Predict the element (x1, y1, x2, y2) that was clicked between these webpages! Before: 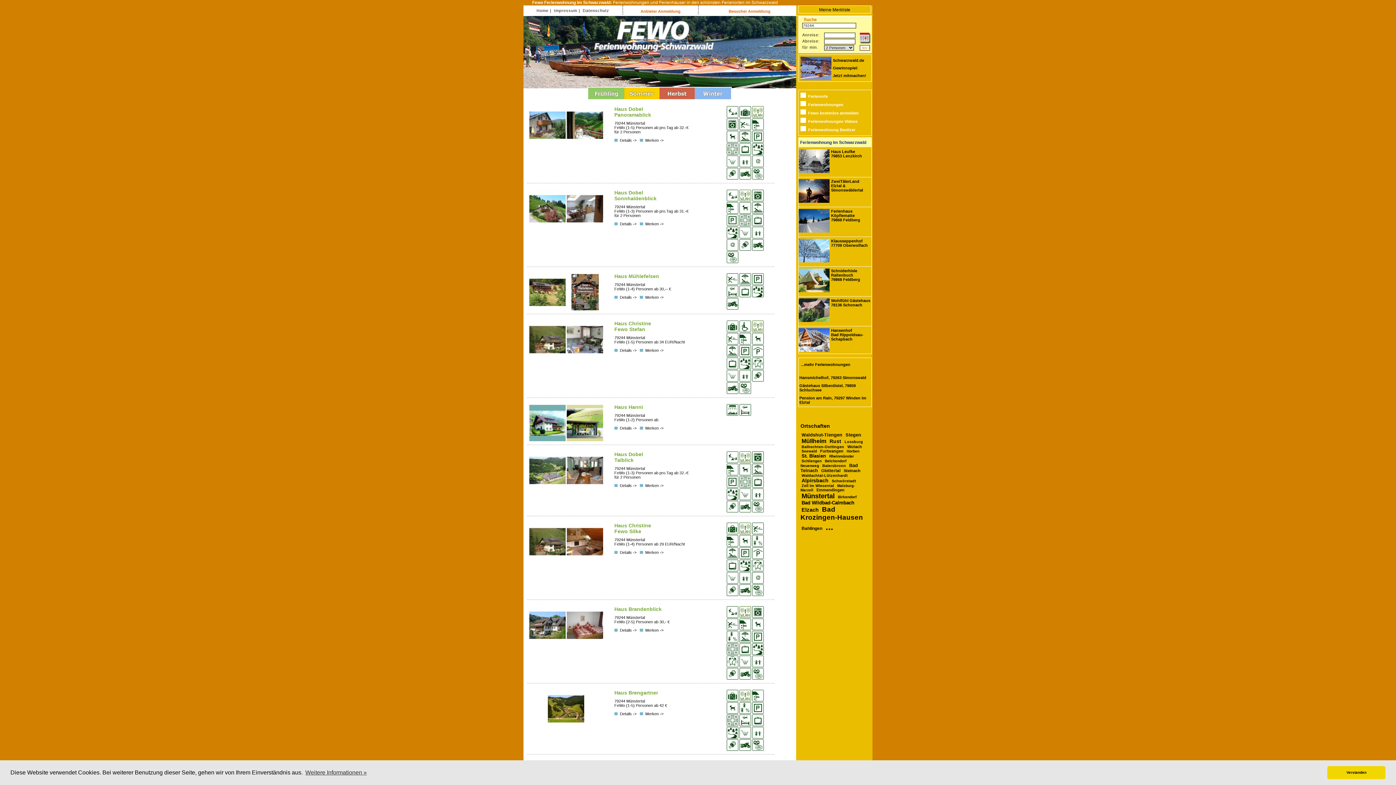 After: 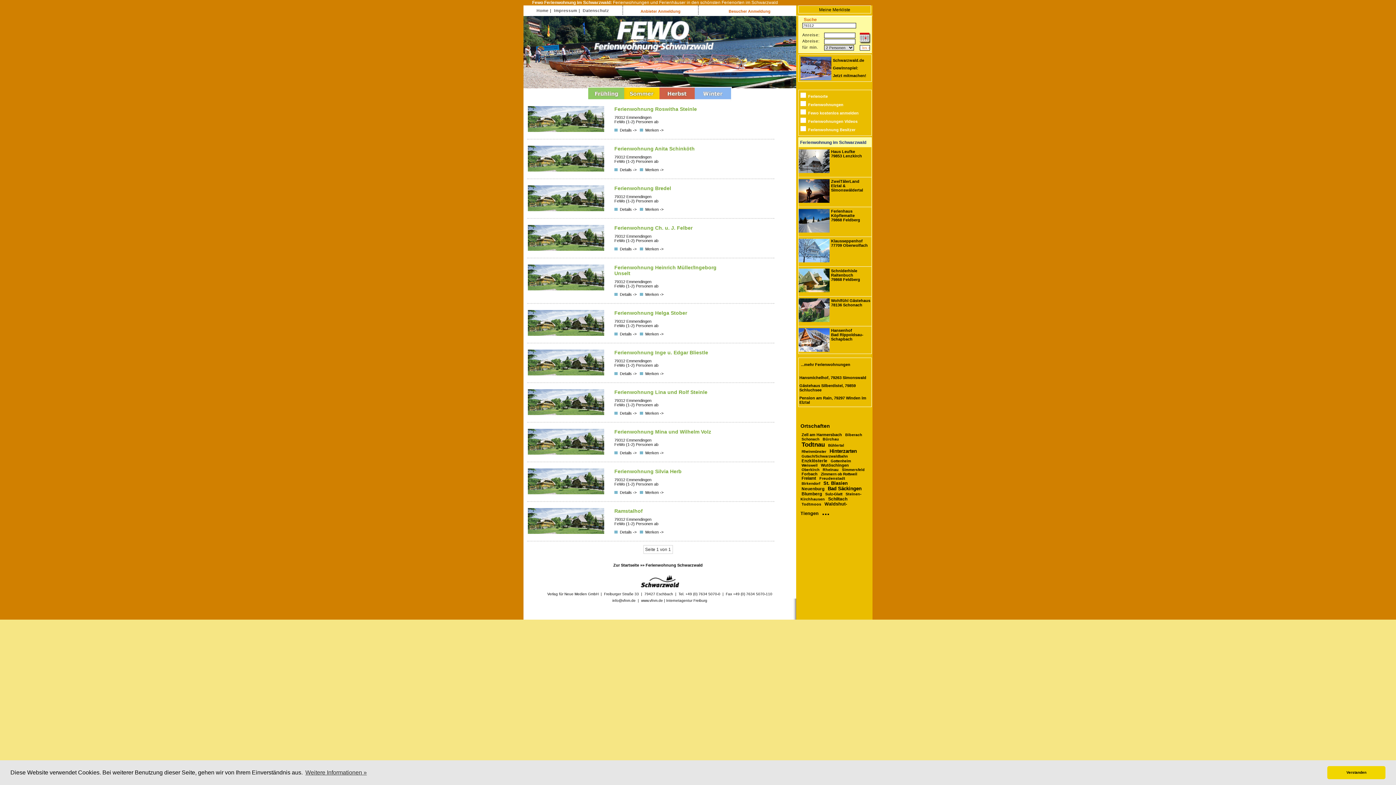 Action: label: Emmendingen bbox: (816, 487, 844, 492)